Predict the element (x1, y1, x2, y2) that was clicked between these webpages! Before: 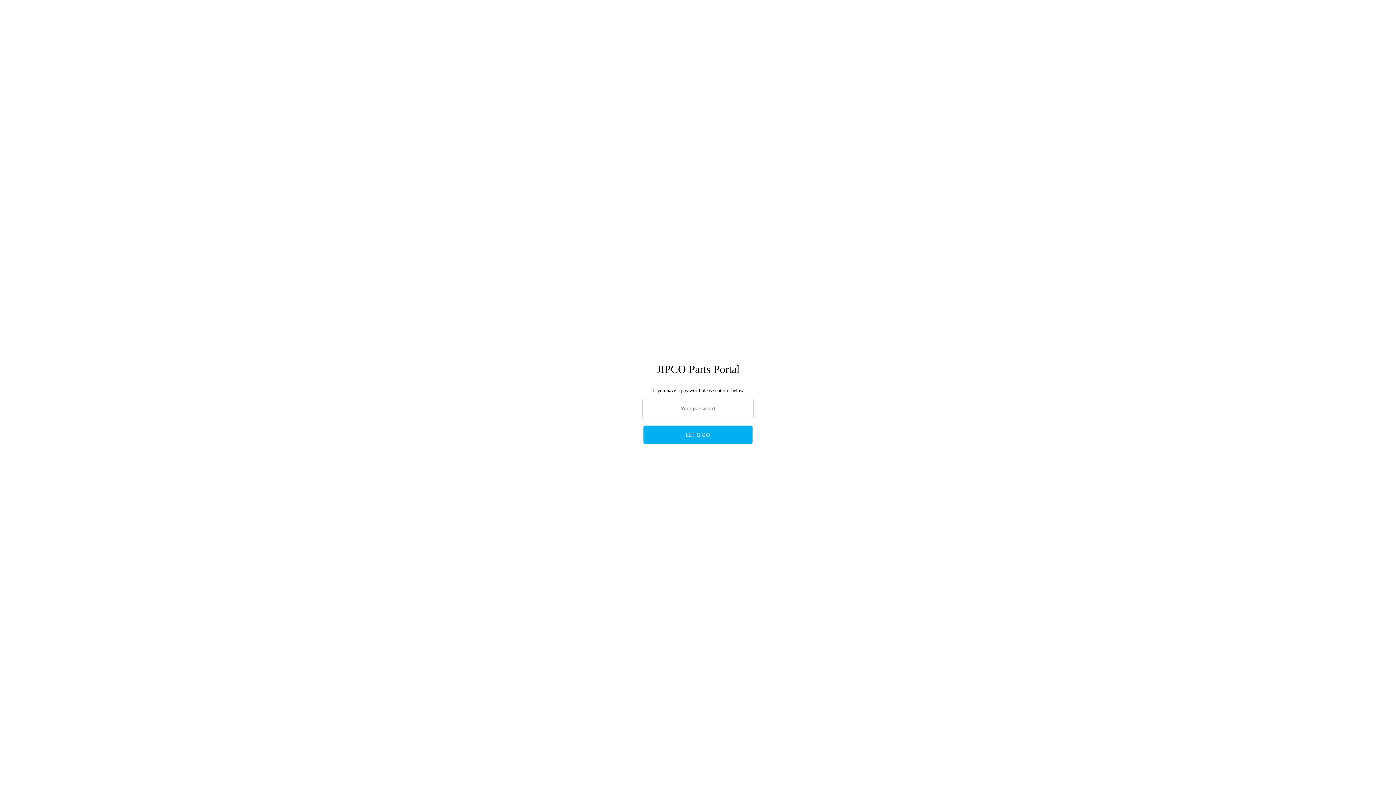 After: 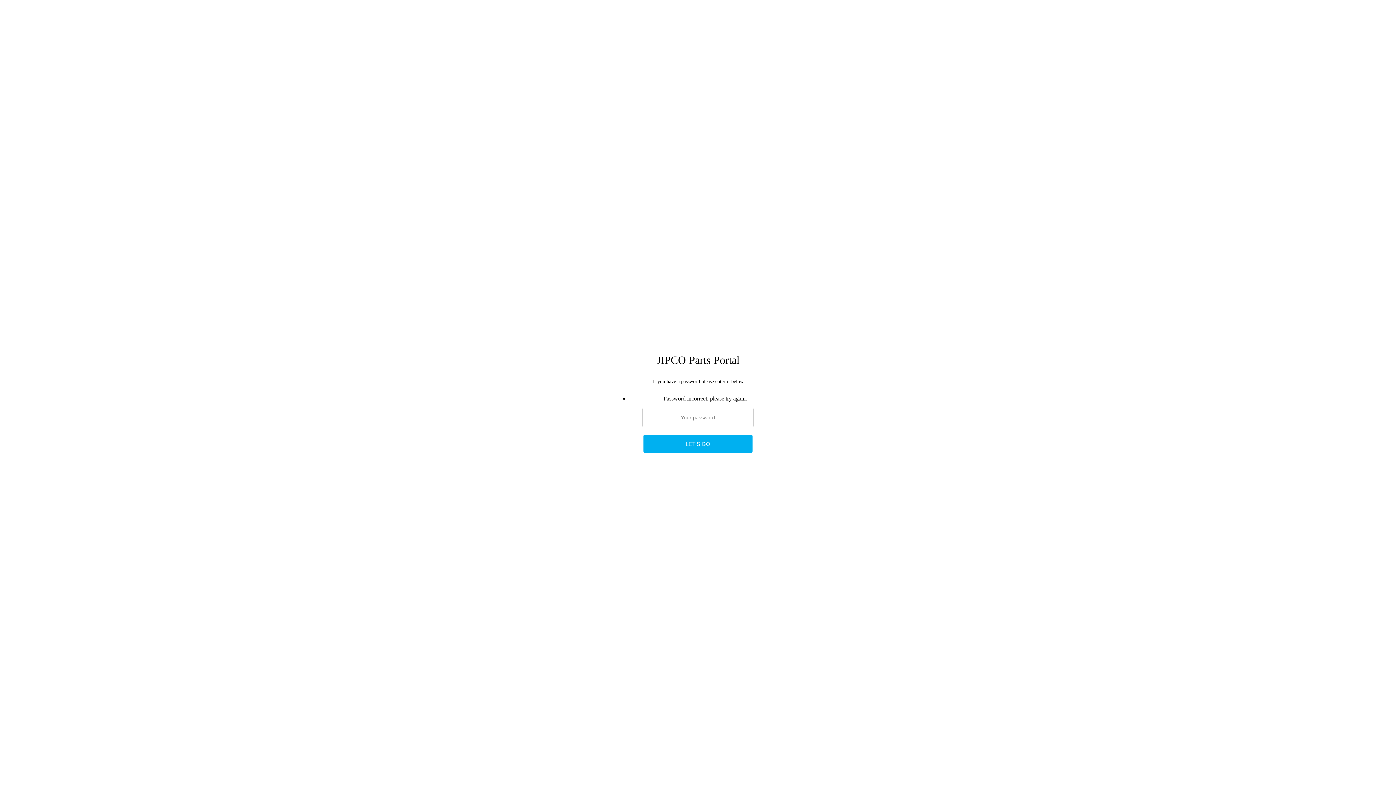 Action: label: LET'S GO bbox: (643, 425, 752, 444)